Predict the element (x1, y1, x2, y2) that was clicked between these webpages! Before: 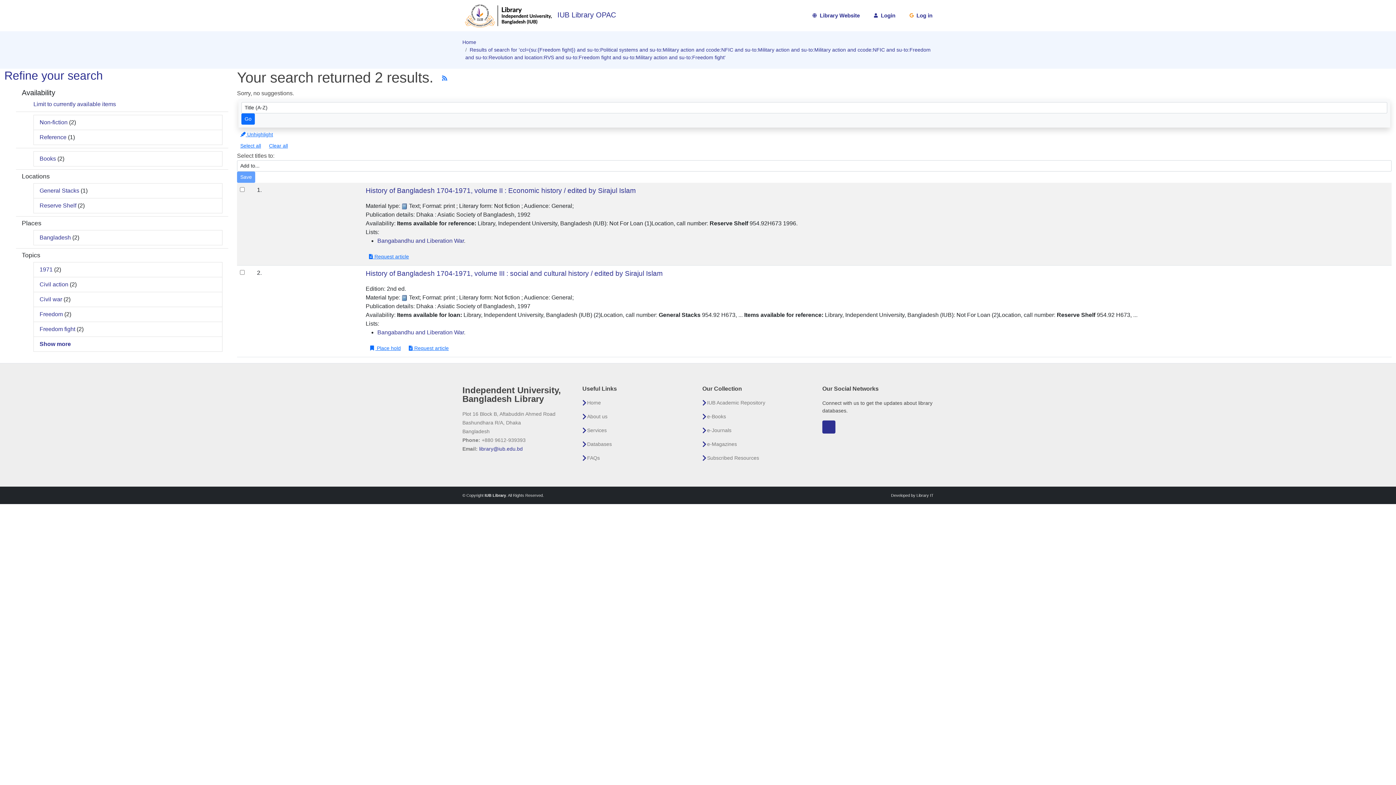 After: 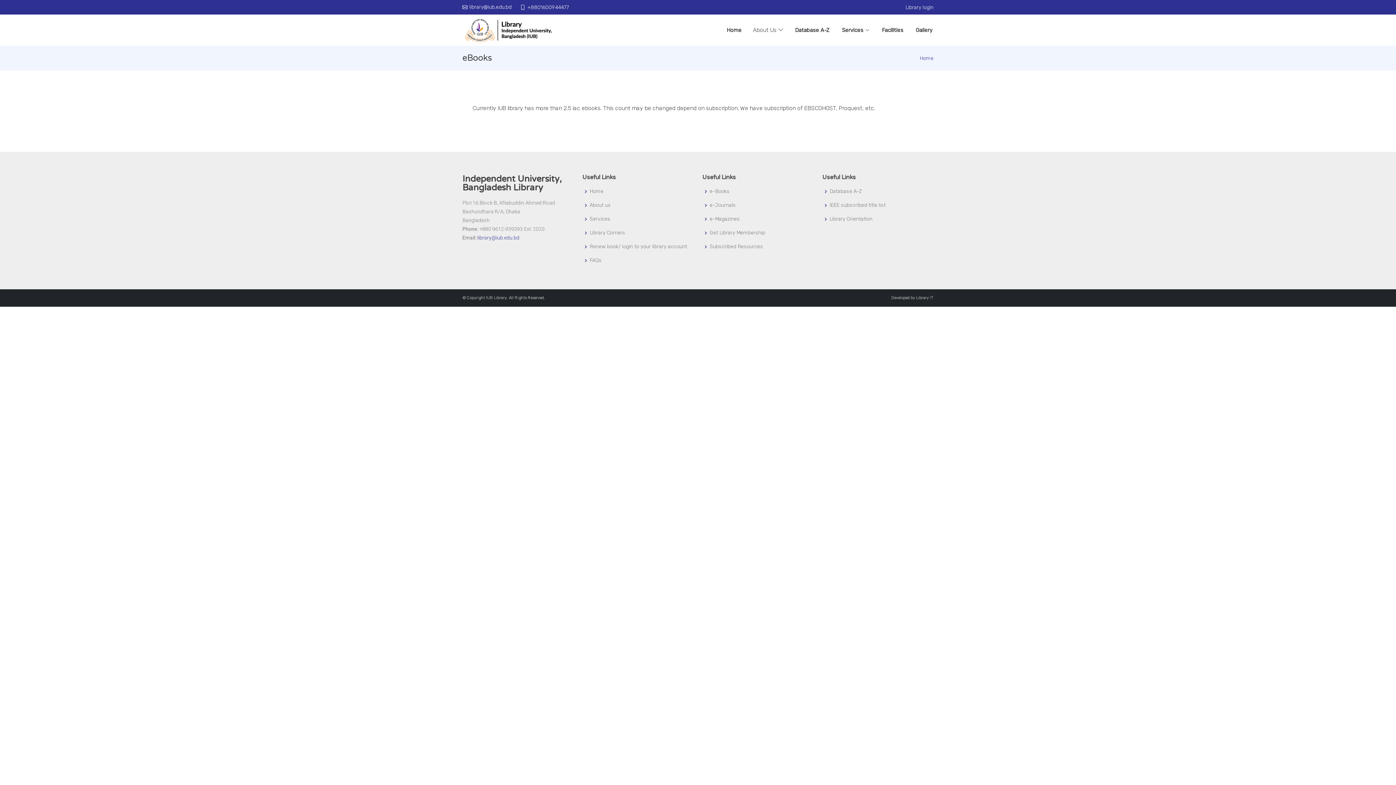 Action: bbox: (707, 414, 726, 419) label: e-Books